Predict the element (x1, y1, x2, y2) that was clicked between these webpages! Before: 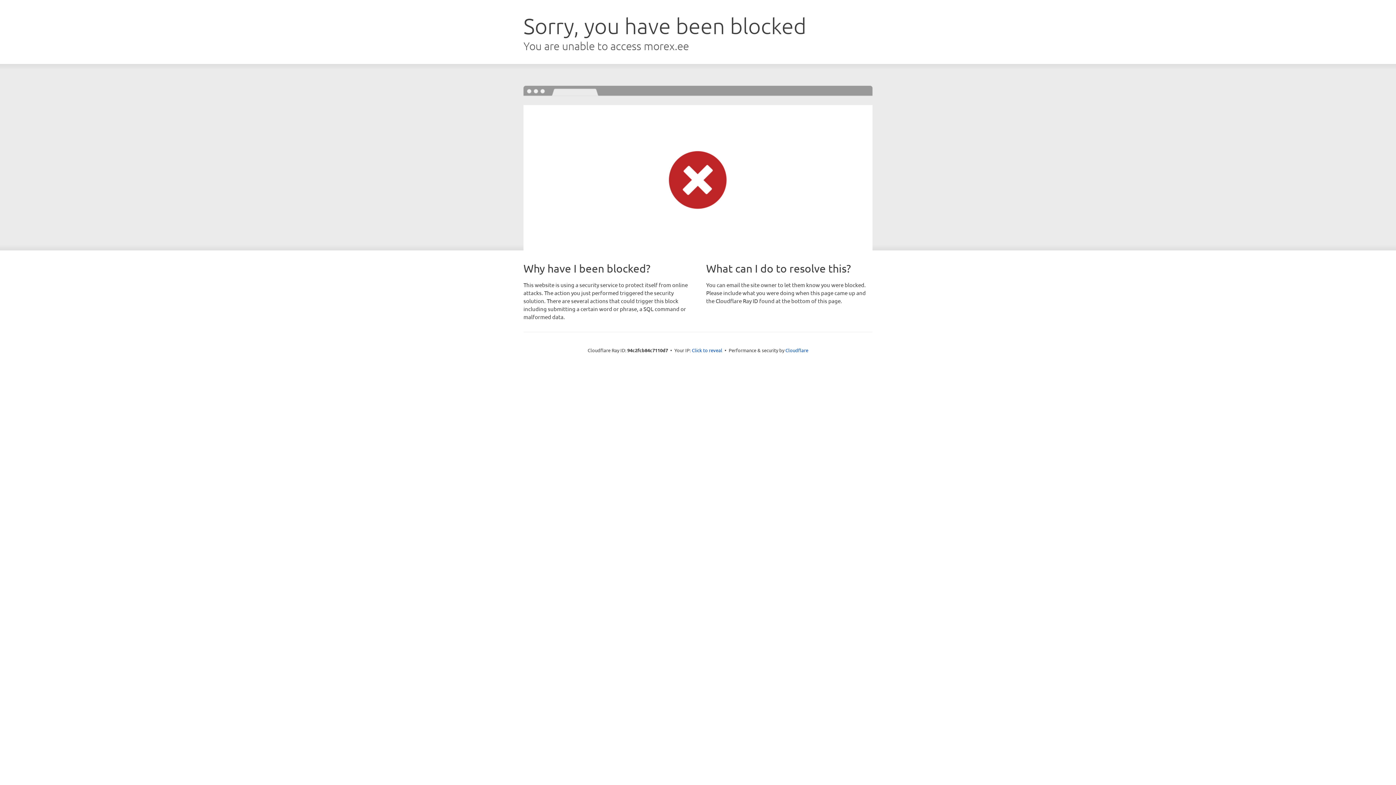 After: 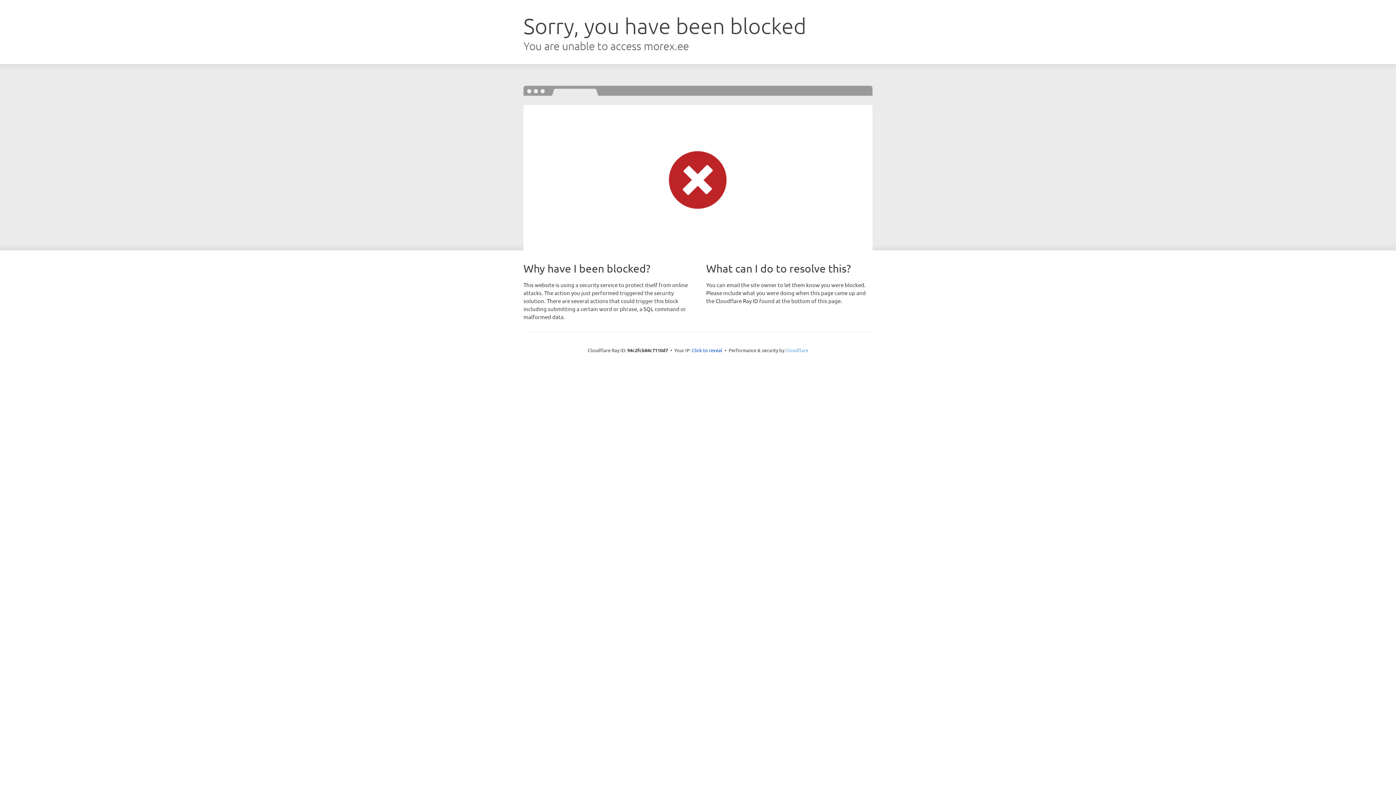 Action: label: Cloudflare bbox: (785, 347, 808, 353)